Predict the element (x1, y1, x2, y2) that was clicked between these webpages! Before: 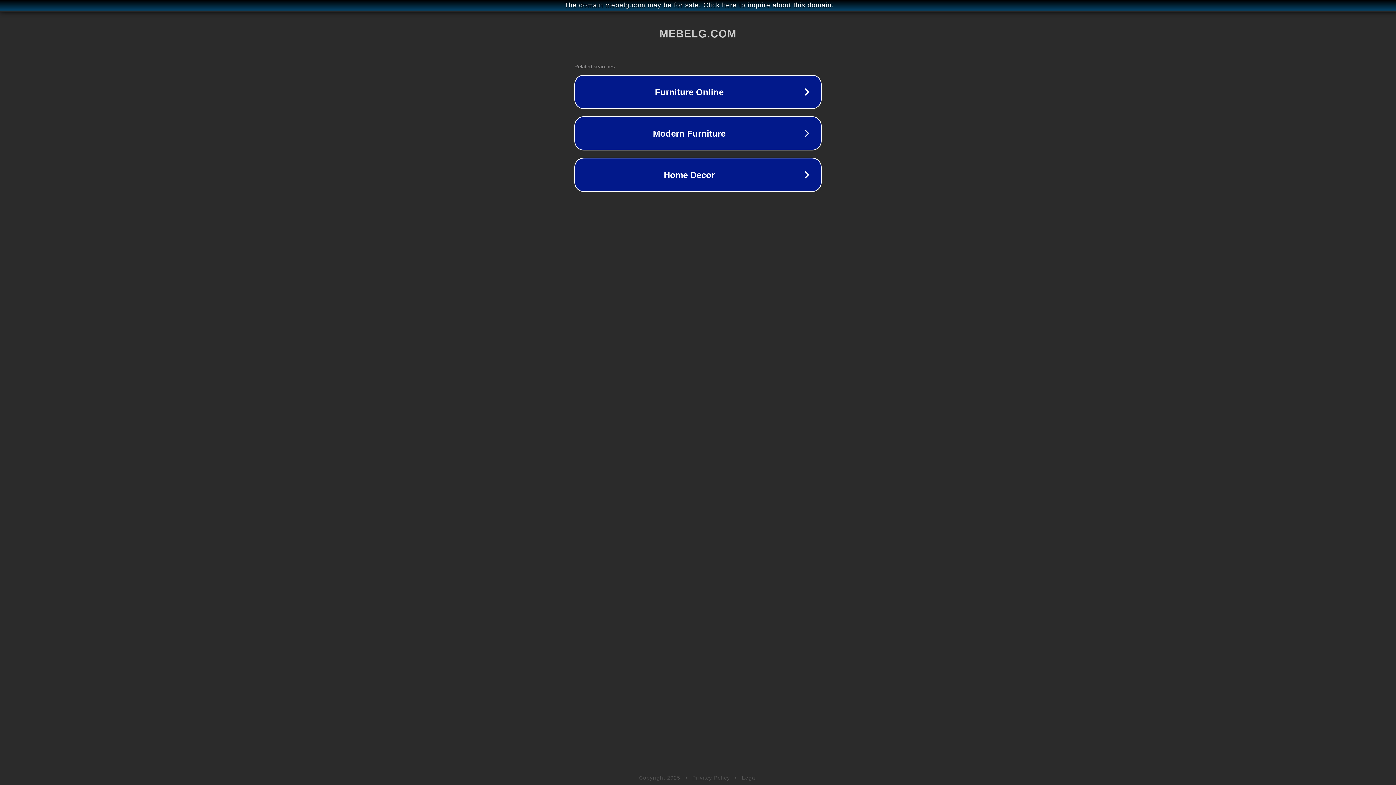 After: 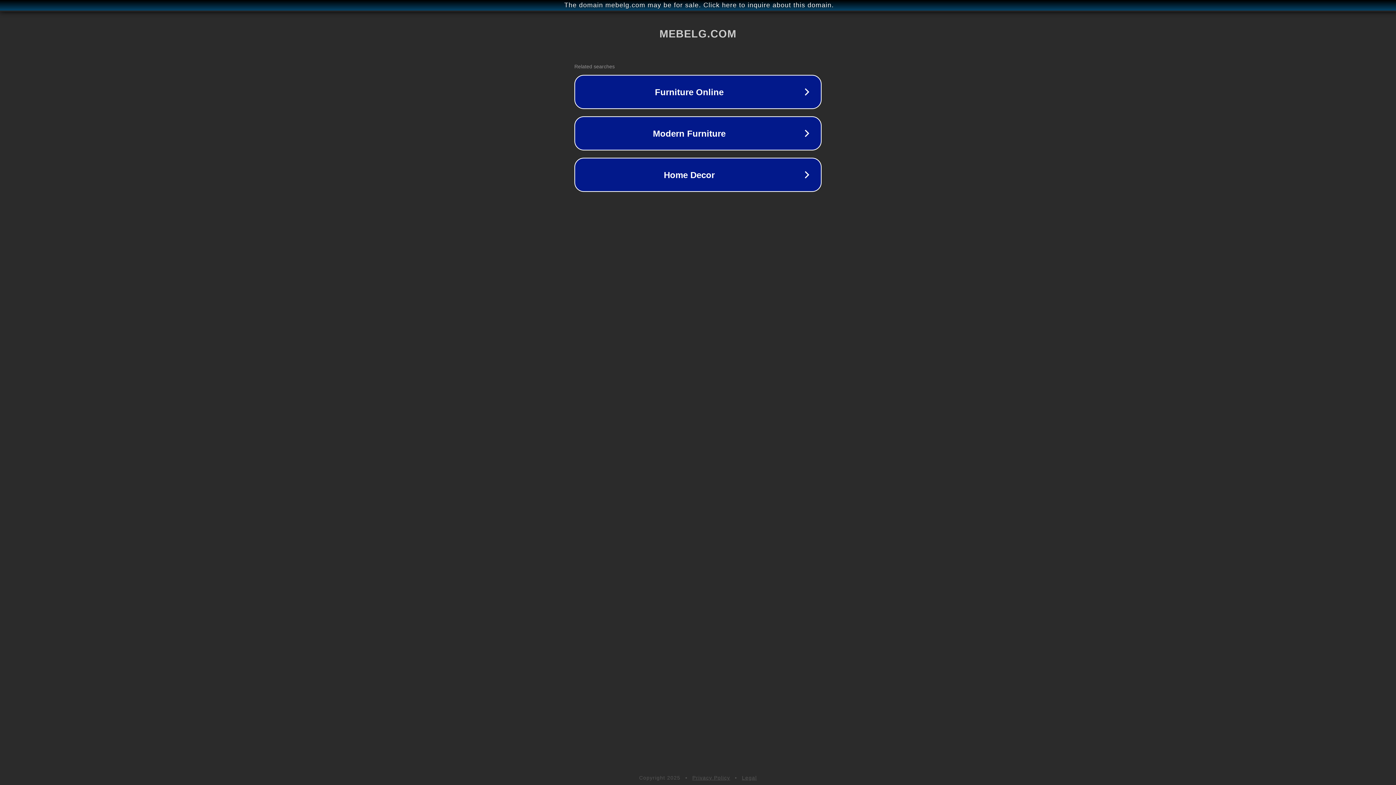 Action: bbox: (692, 775, 730, 781) label: Privacy Policy